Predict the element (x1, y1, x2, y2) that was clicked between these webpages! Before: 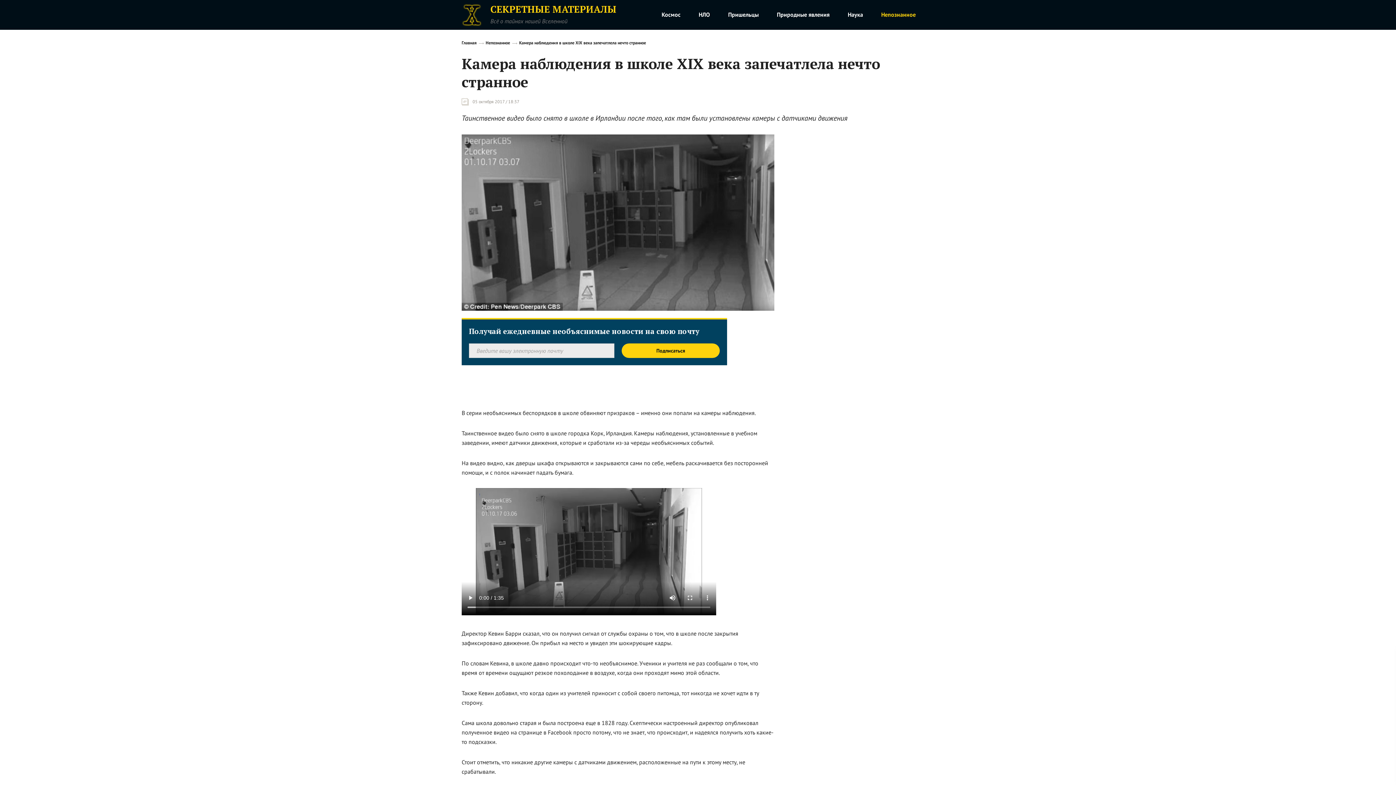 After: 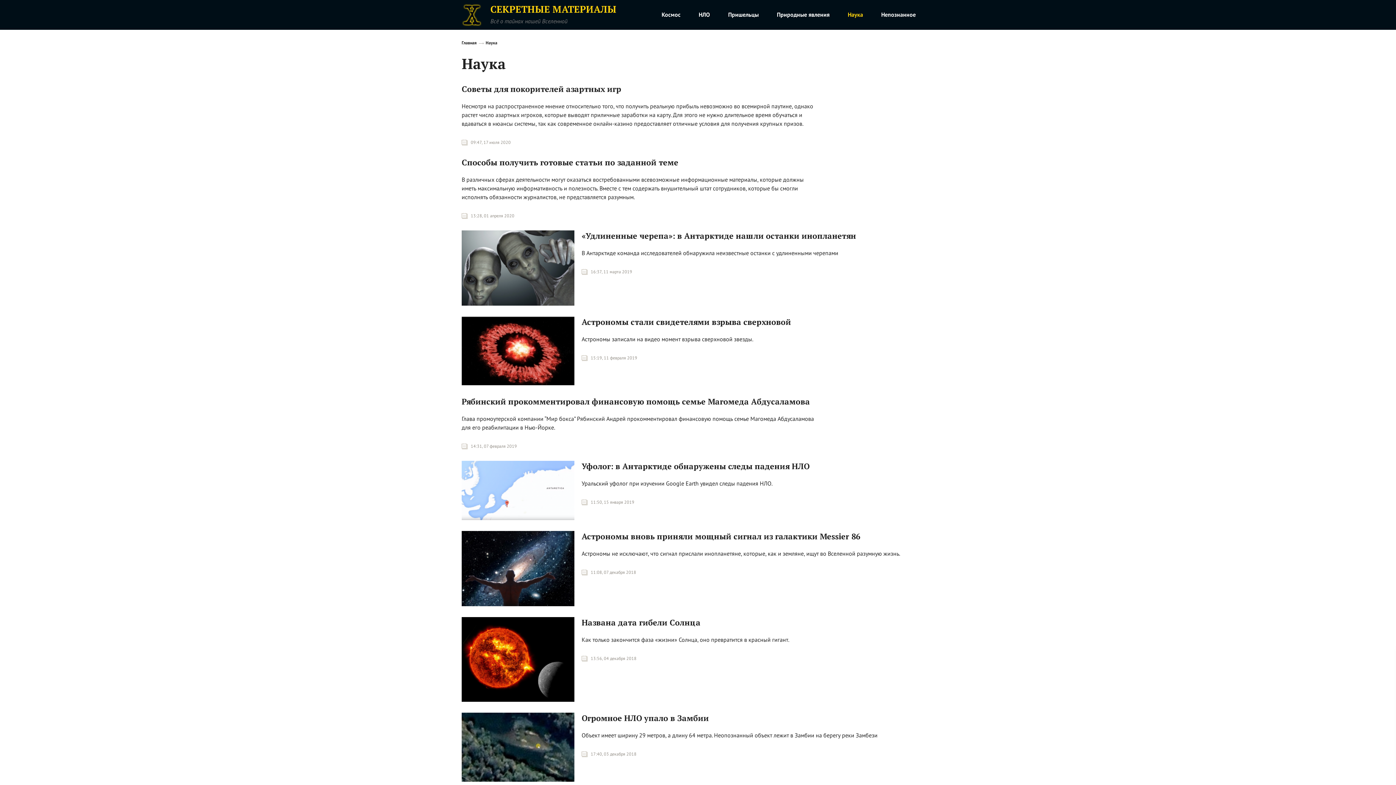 Action: bbox: (838, 3, 872, 25) label: Наука